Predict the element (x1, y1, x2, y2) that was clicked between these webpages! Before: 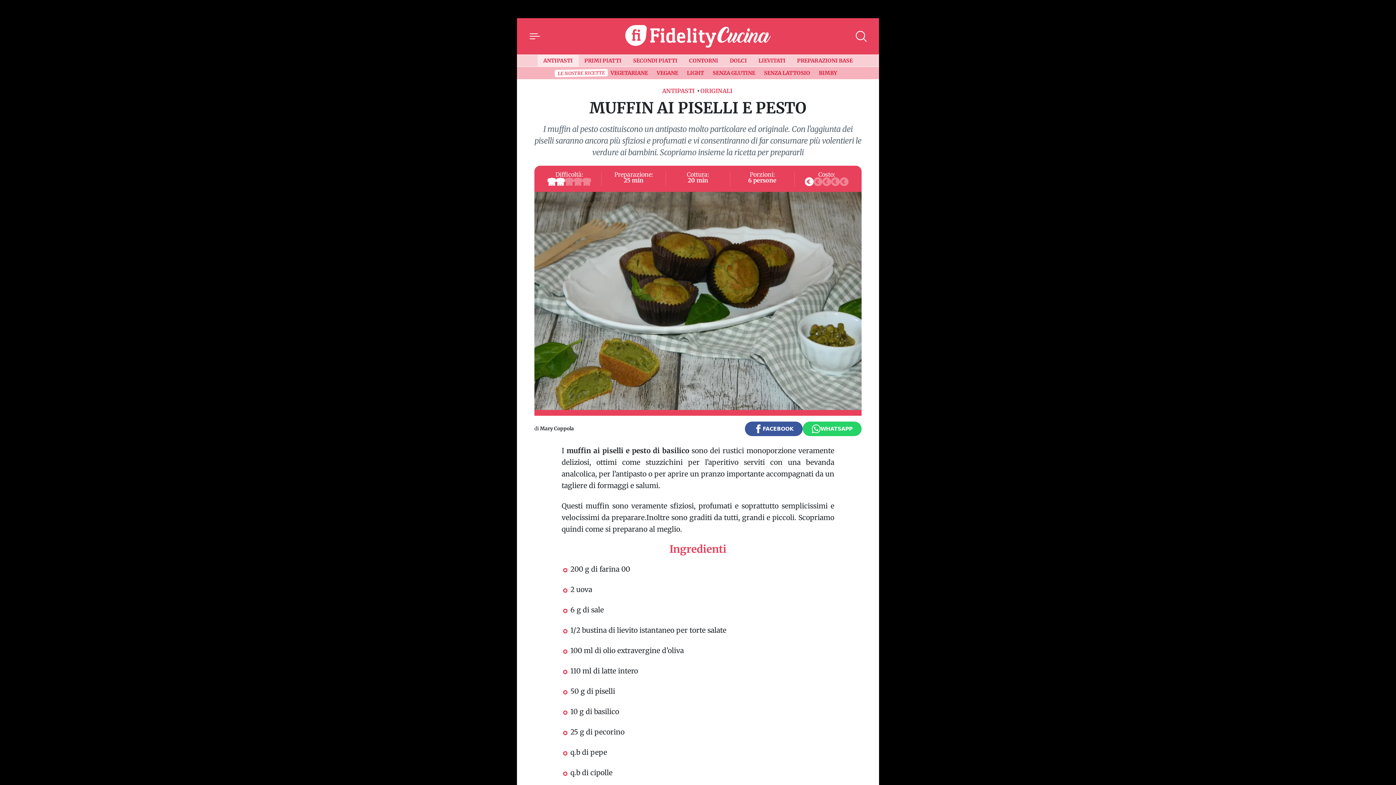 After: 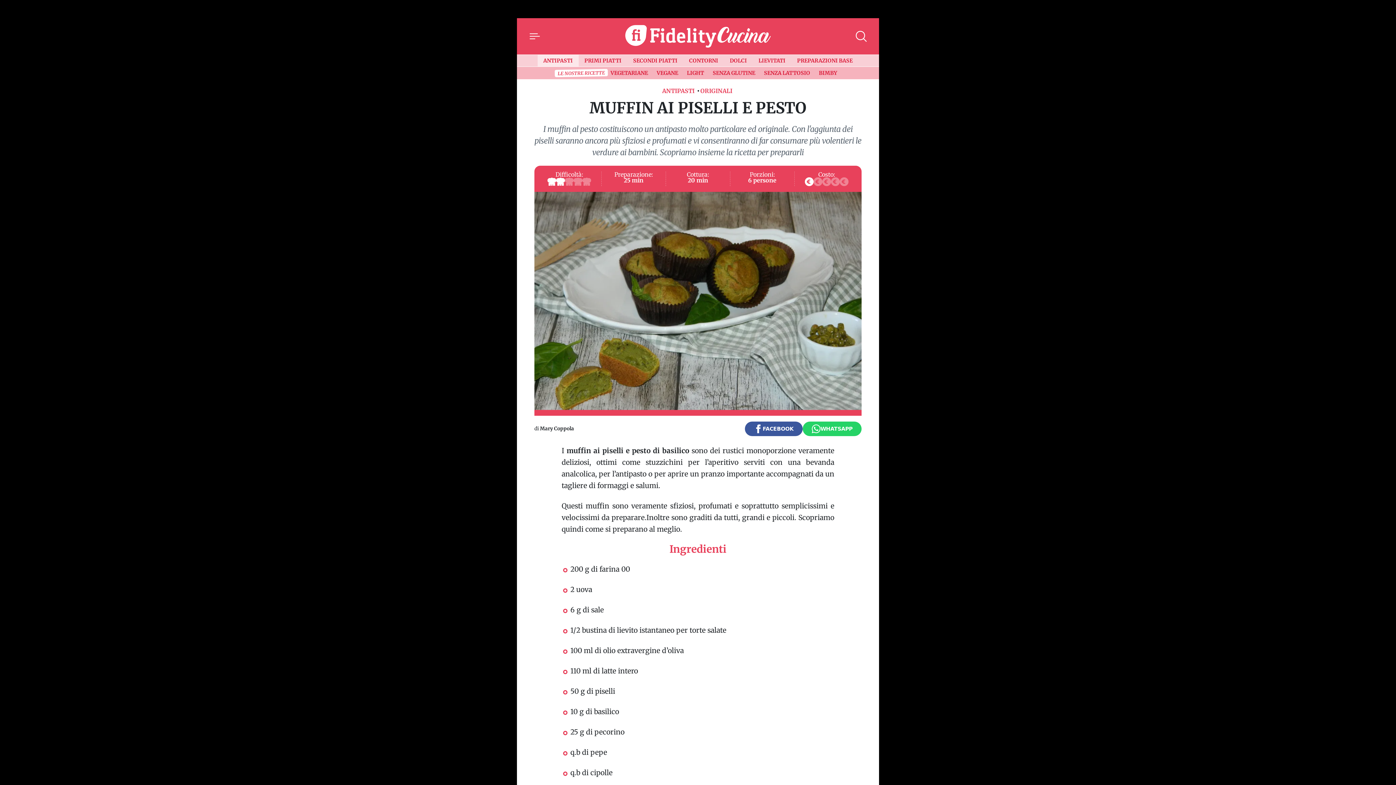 Action: label: Menu bbox: (529, 31, 540, 41)